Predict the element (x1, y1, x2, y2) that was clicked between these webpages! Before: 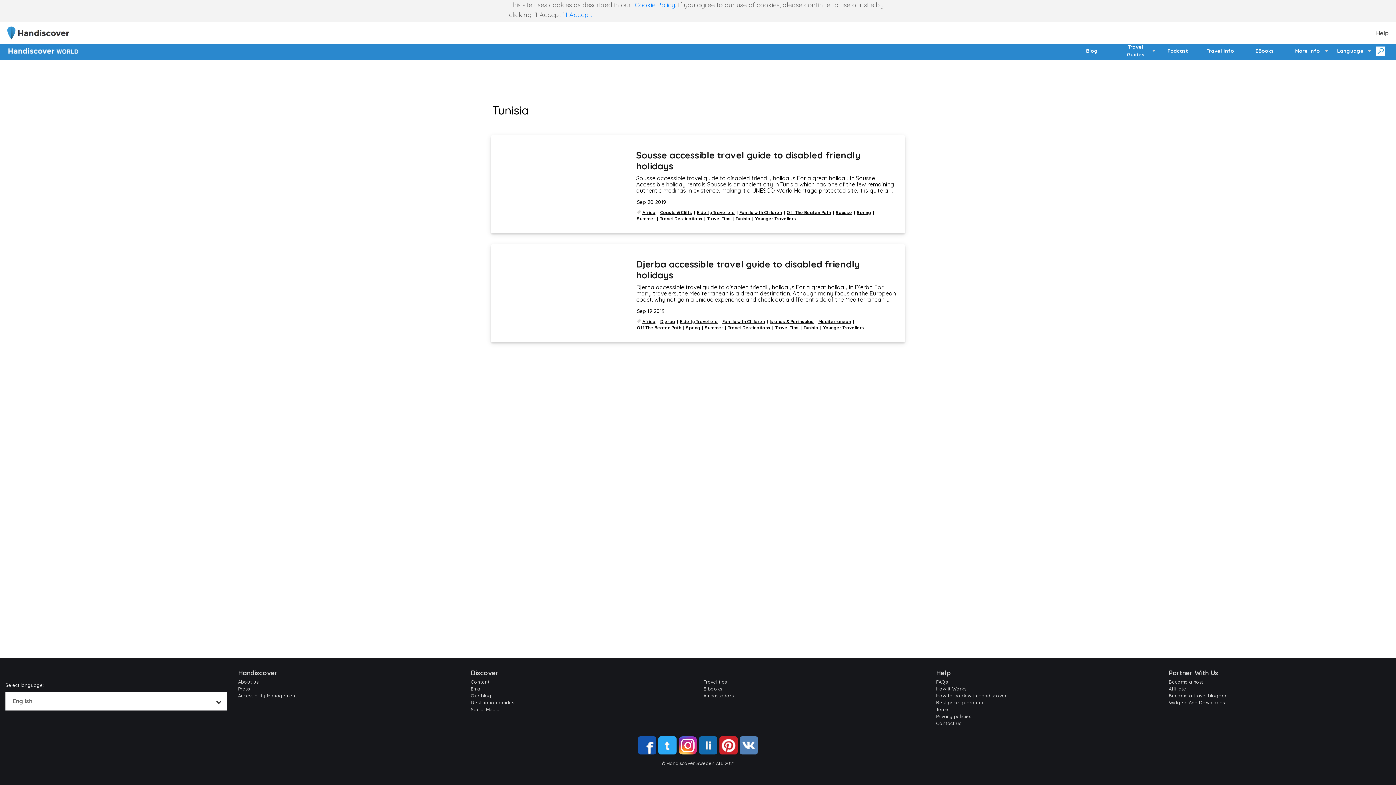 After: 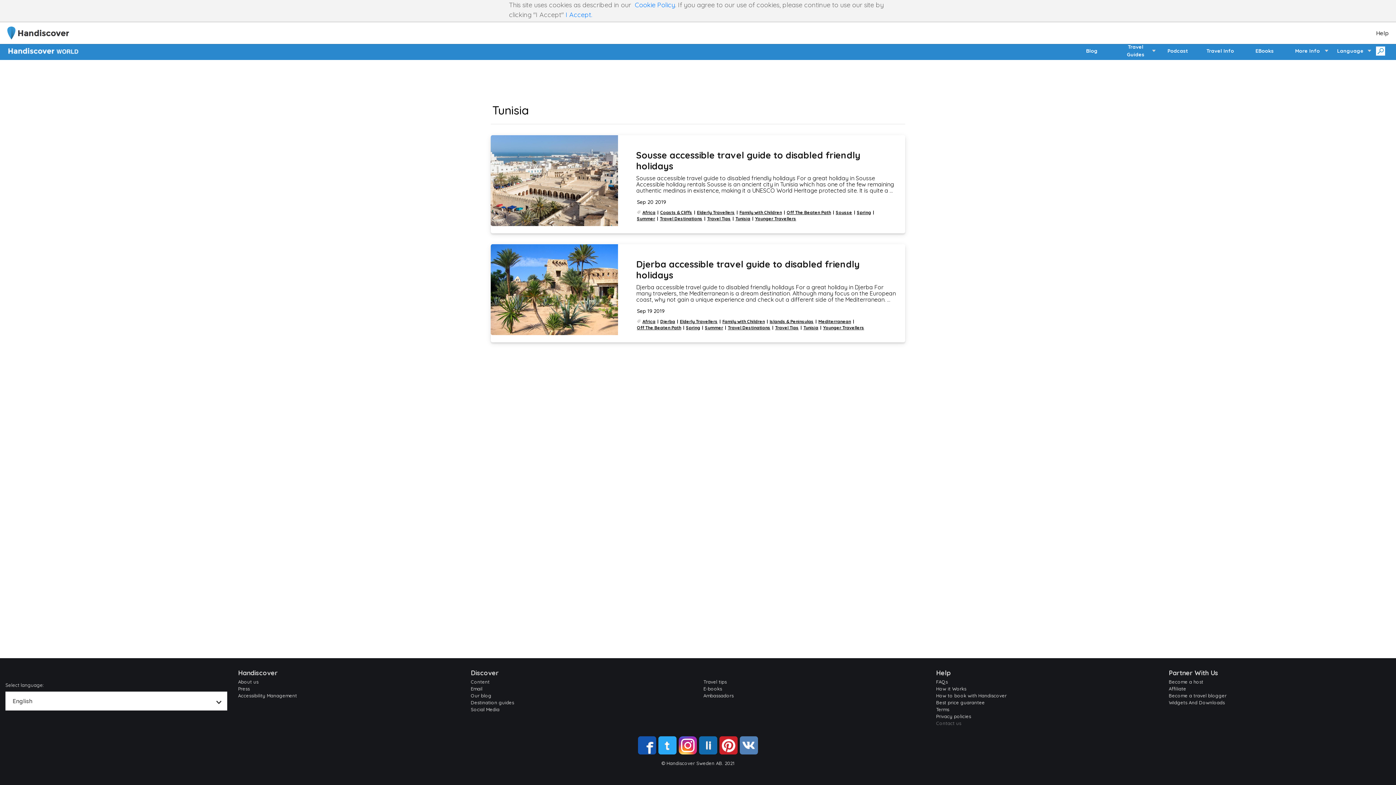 Action: label: Contact us bbox: (936, 720, 961, 726)